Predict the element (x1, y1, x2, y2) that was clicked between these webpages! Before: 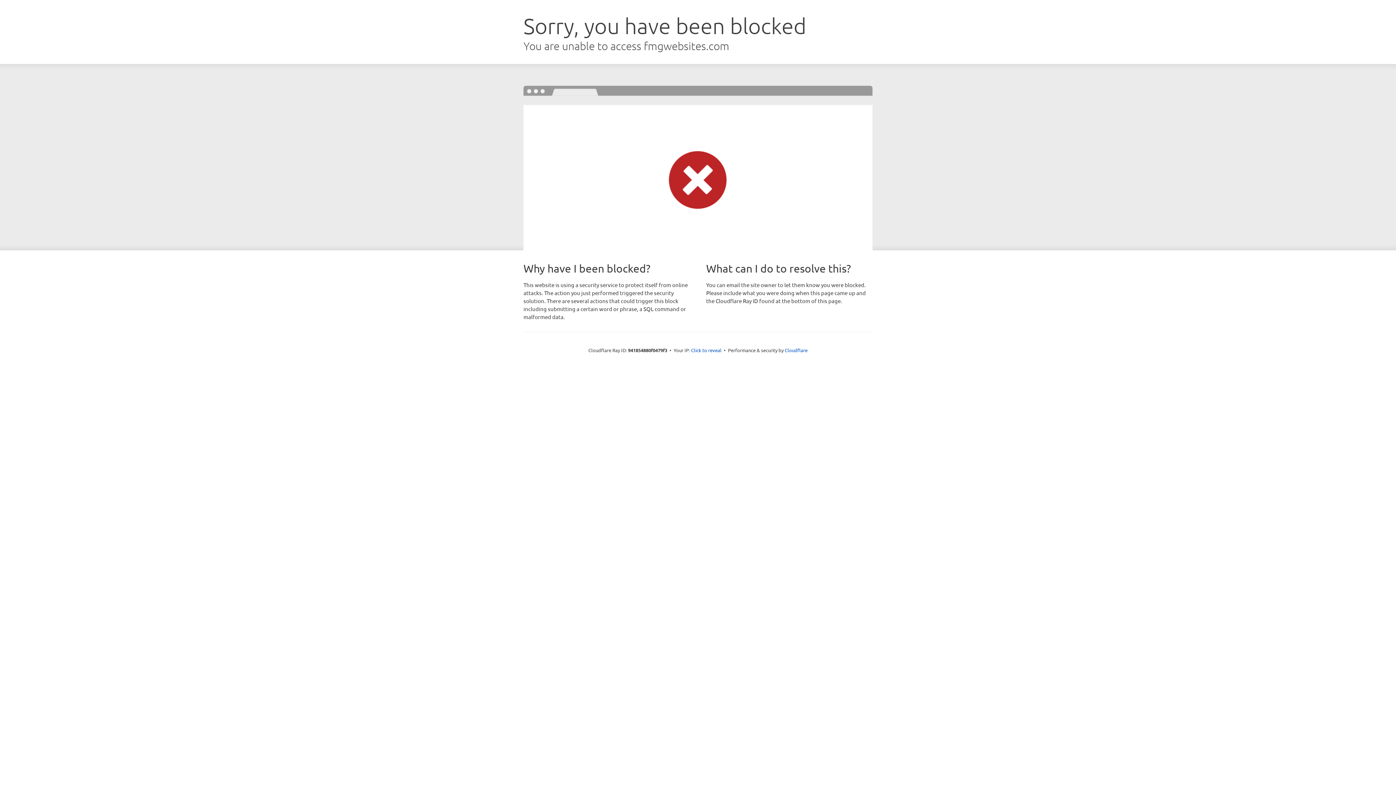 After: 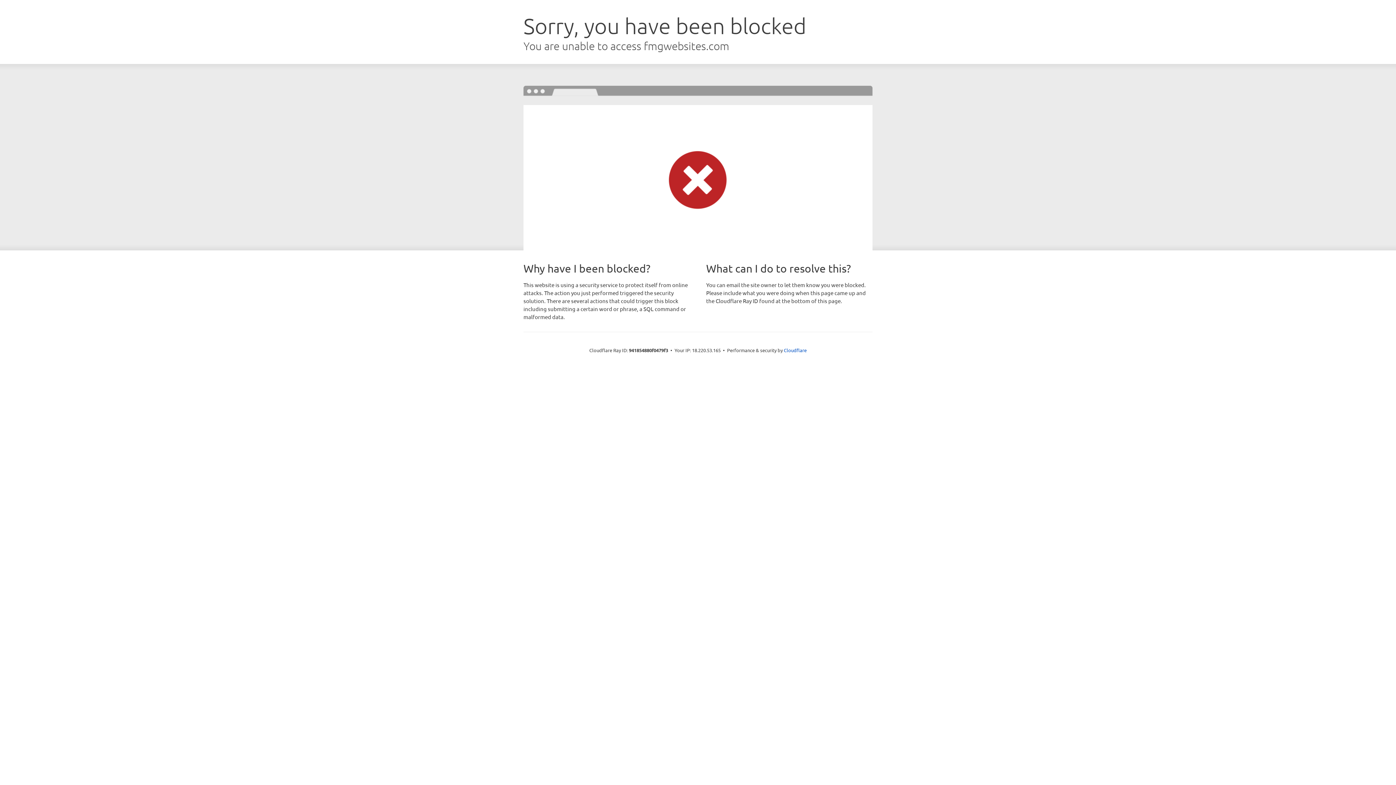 Action: label: Click to reveal bbox: (691, 346, 721, 353)